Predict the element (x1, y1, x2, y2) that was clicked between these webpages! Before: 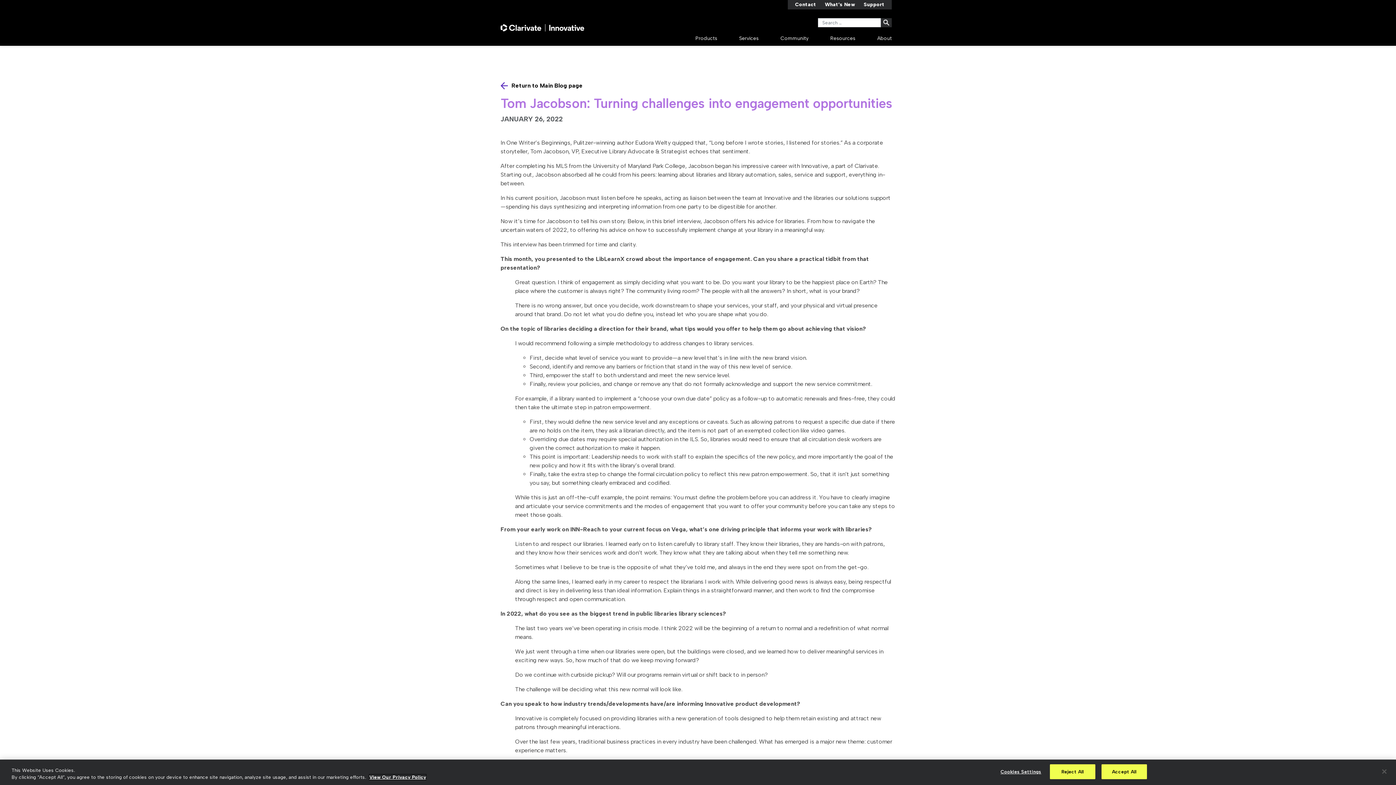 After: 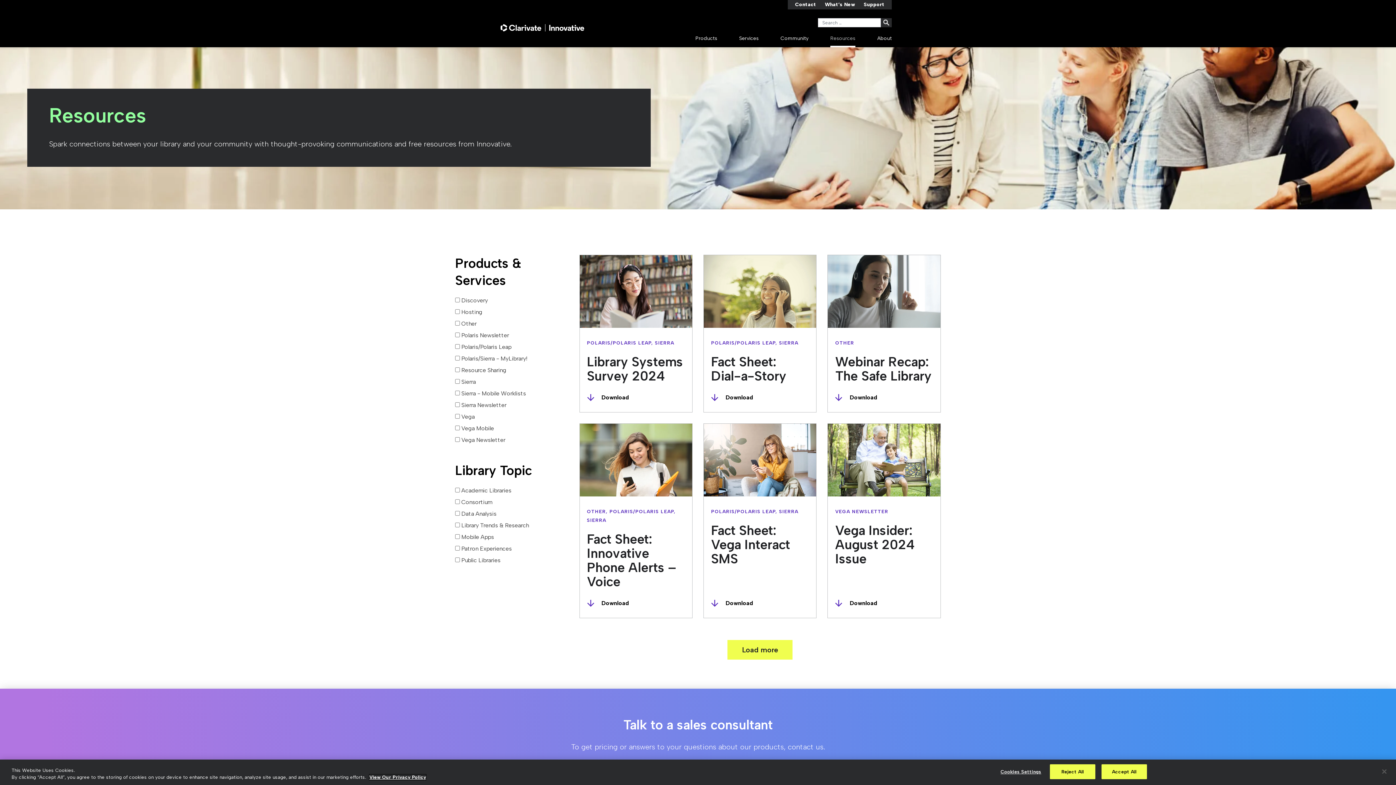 Action: label: Resources bbox: (830, 31, 855, 45)